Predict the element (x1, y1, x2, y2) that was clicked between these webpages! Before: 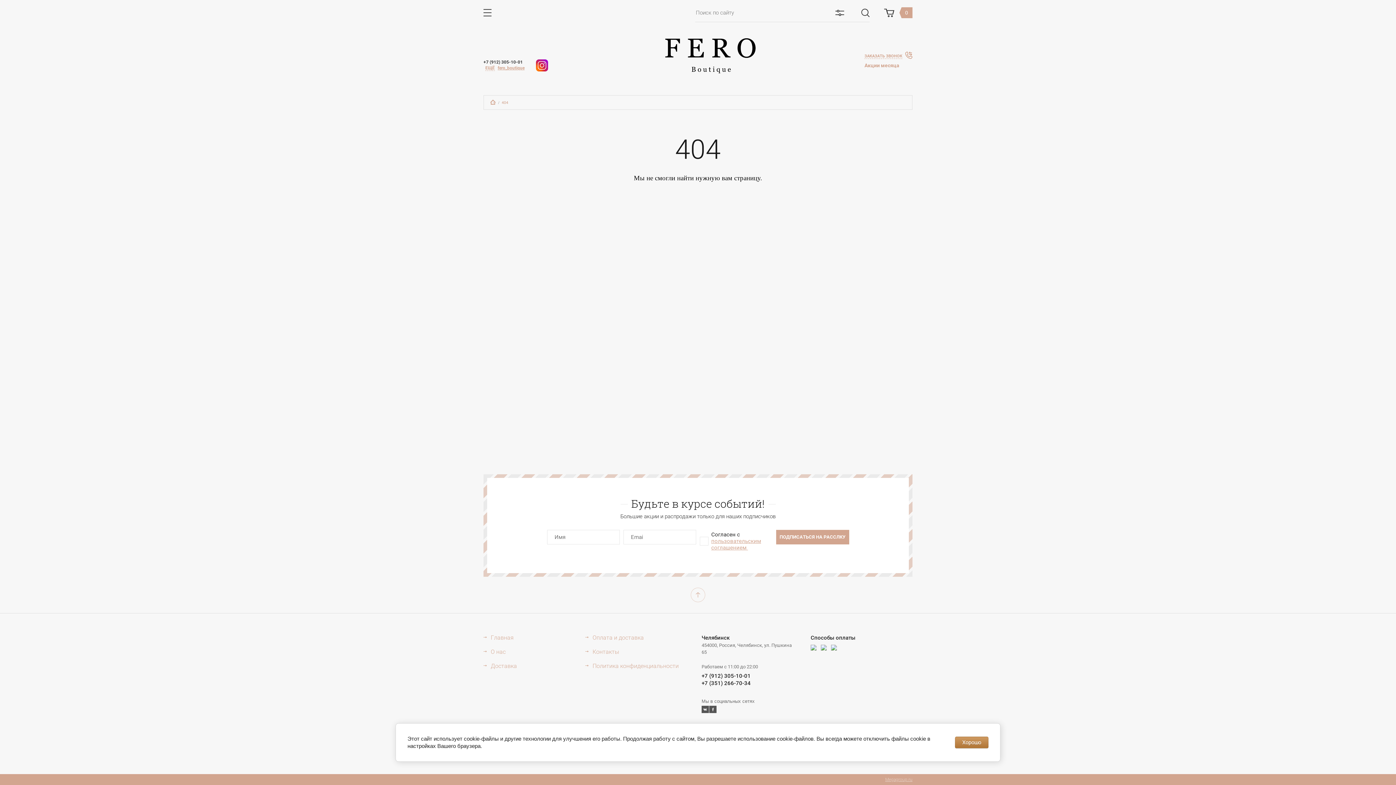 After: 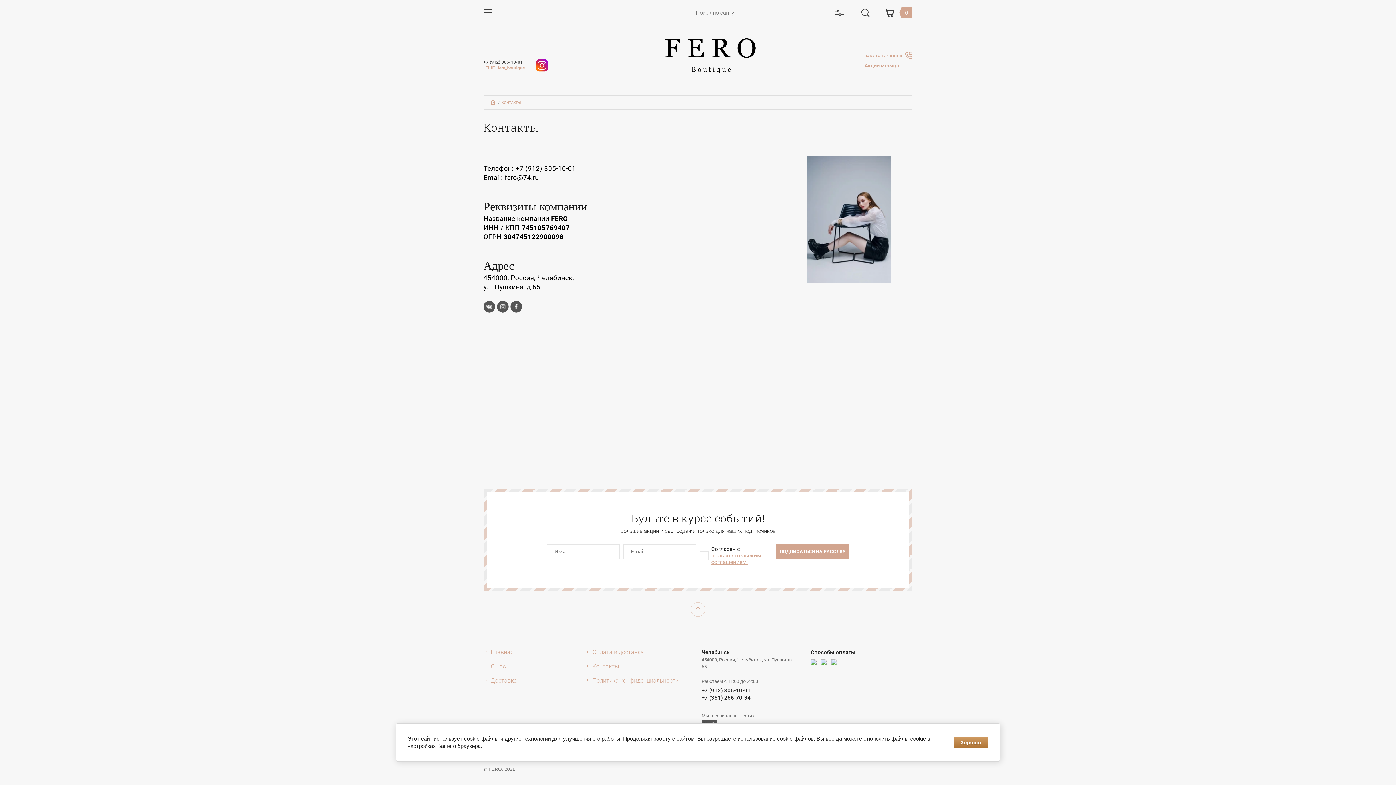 Action: bbox: (585, 648, 619, 656) label: Контакты